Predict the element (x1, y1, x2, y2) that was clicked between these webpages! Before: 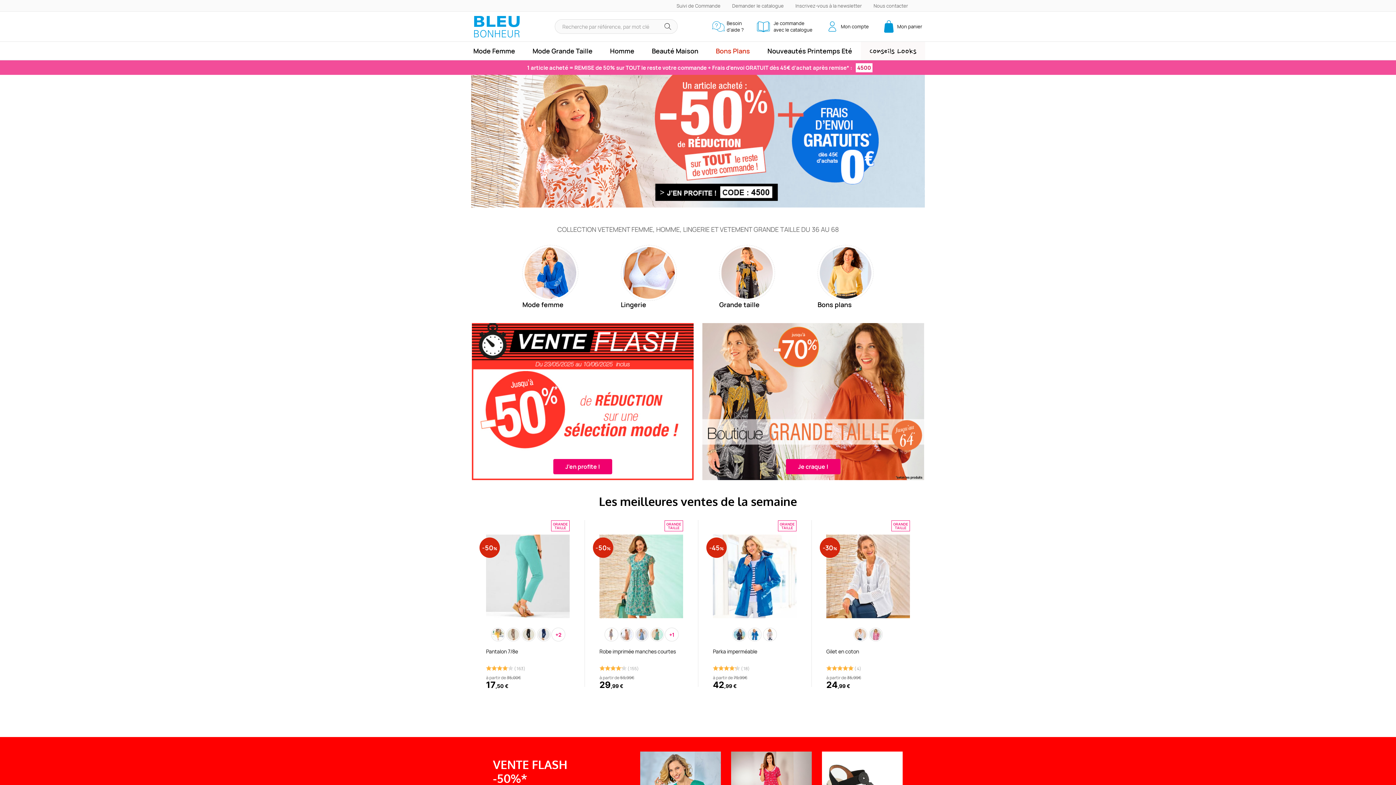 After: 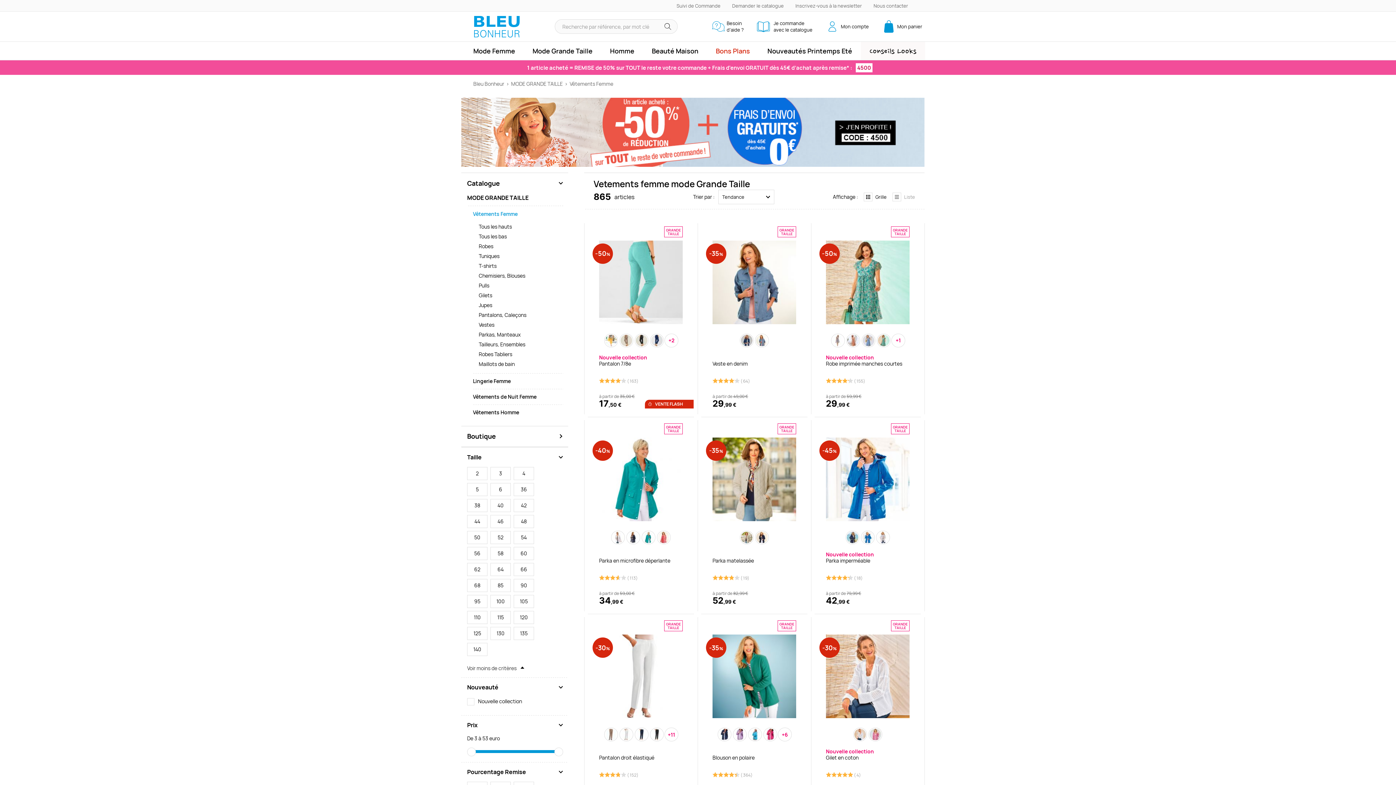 Action: bbox: (702, 323, 924, 480) label: Je craque !